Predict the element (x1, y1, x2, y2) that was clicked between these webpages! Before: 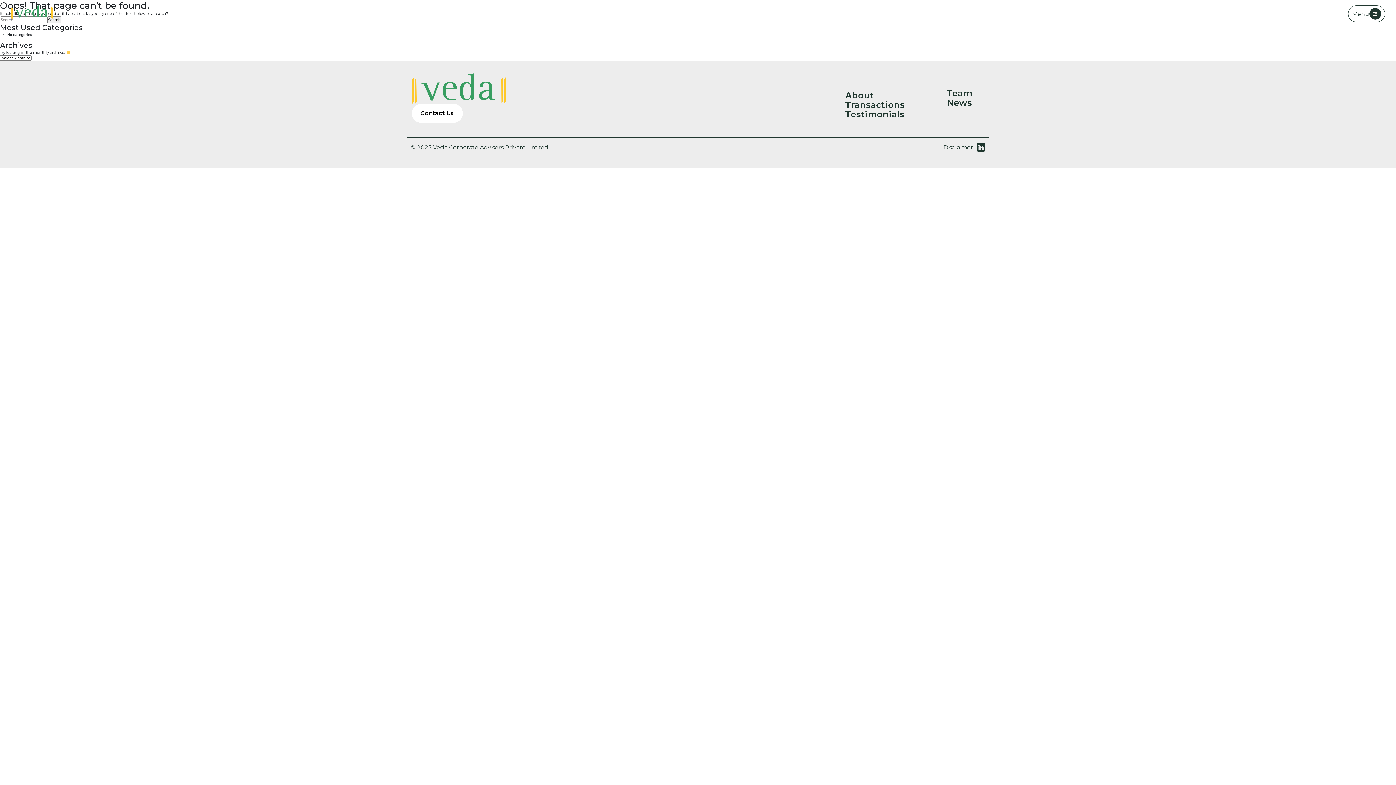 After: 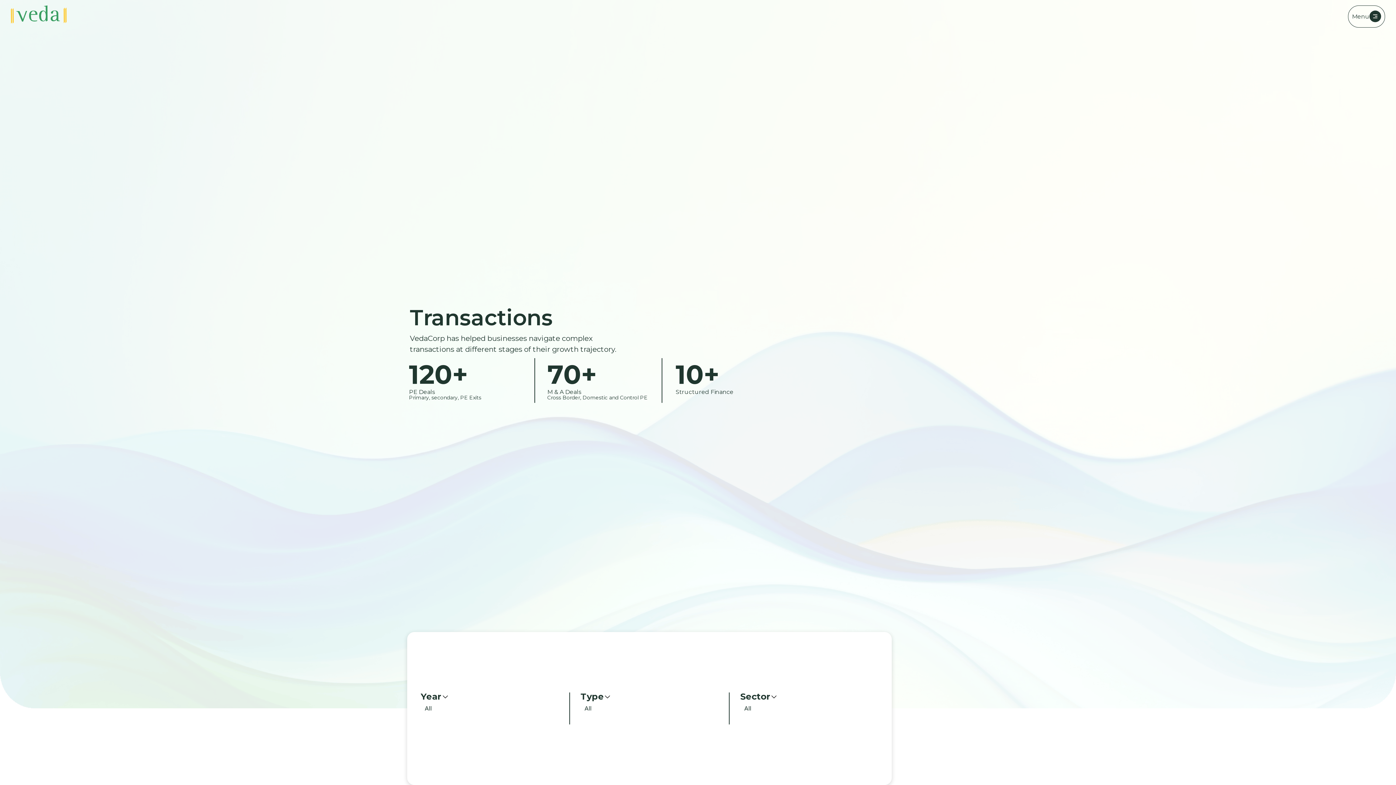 Action: bbox: (845, 100, 917, 109) label: Transactions